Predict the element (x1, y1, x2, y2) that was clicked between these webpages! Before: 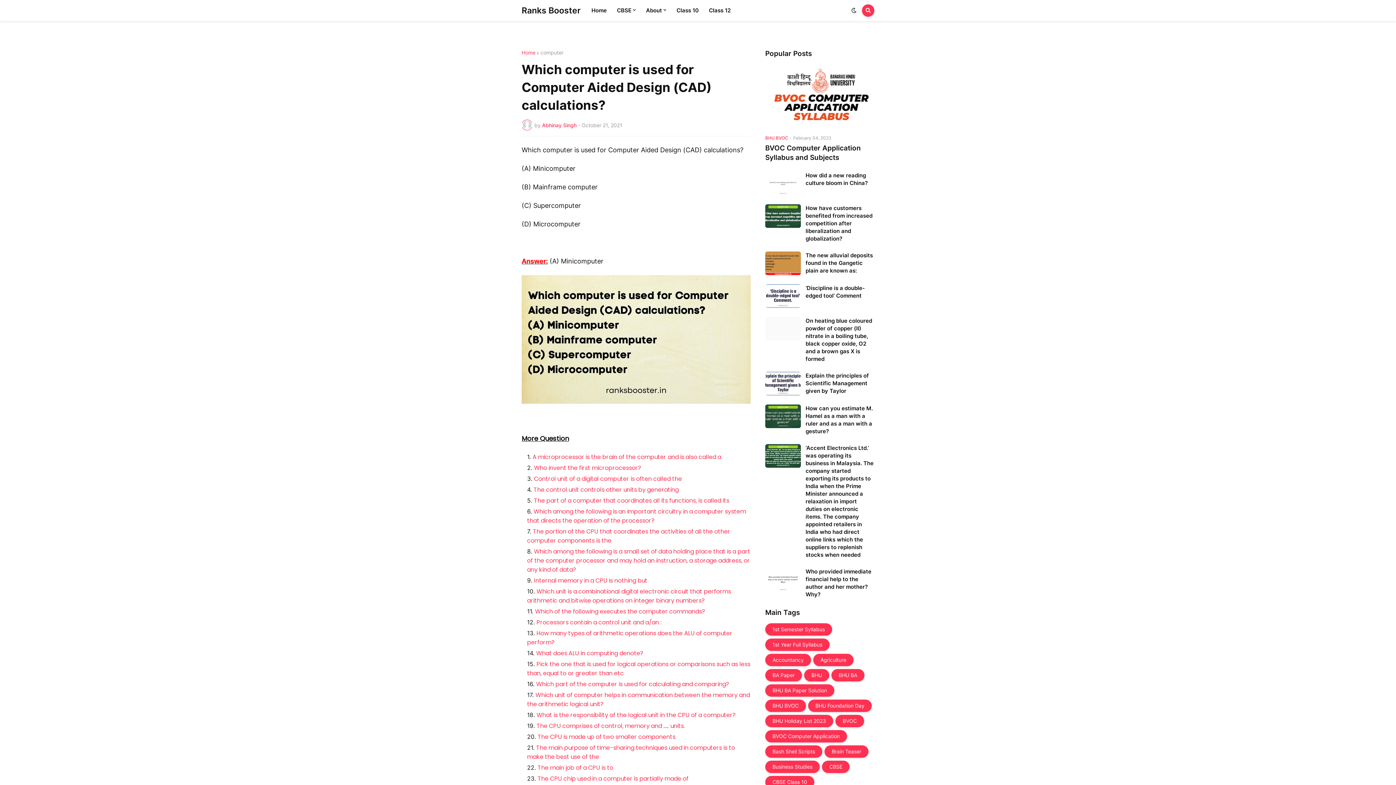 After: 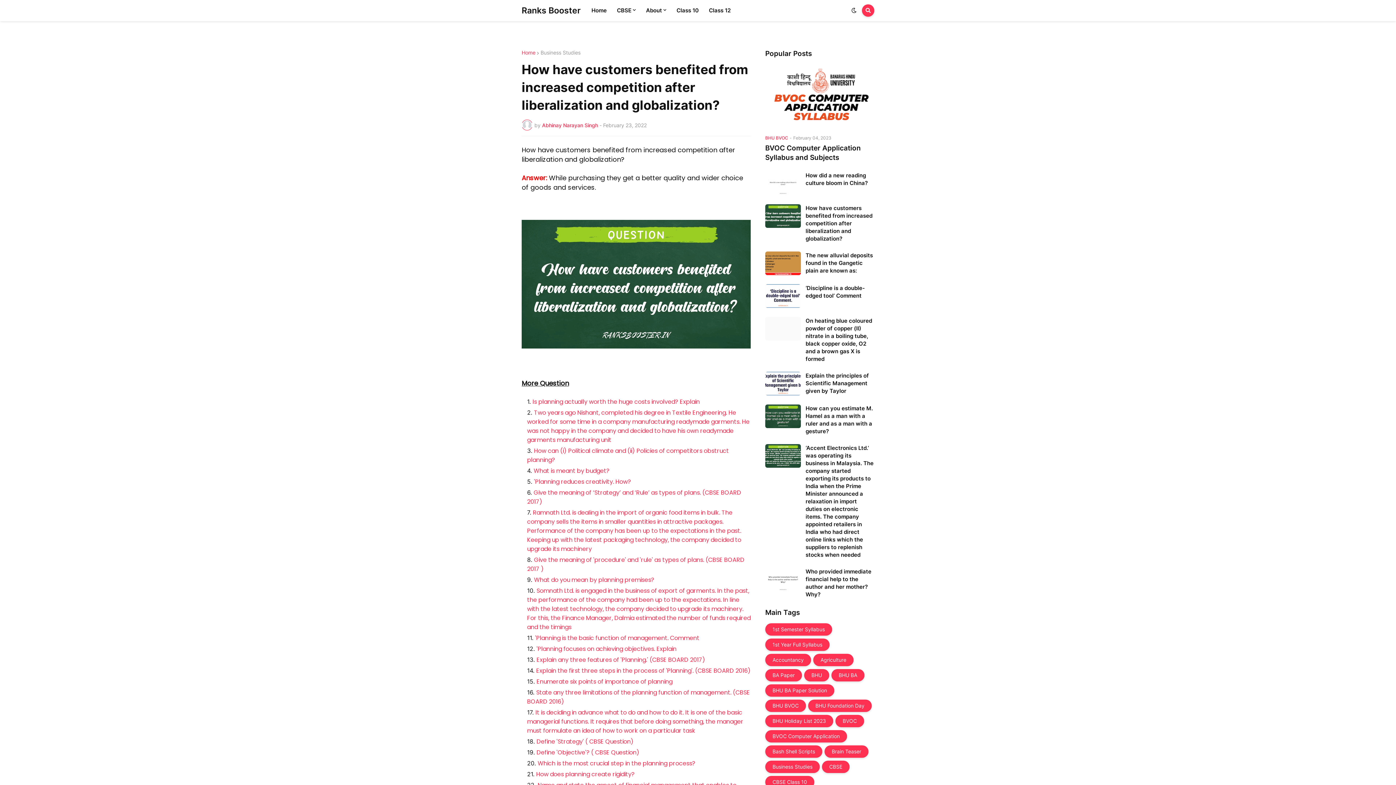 Action: label: How have customers benefited from increased competition after liberalization and globalization? bbox: (805, 204, 874, 242)